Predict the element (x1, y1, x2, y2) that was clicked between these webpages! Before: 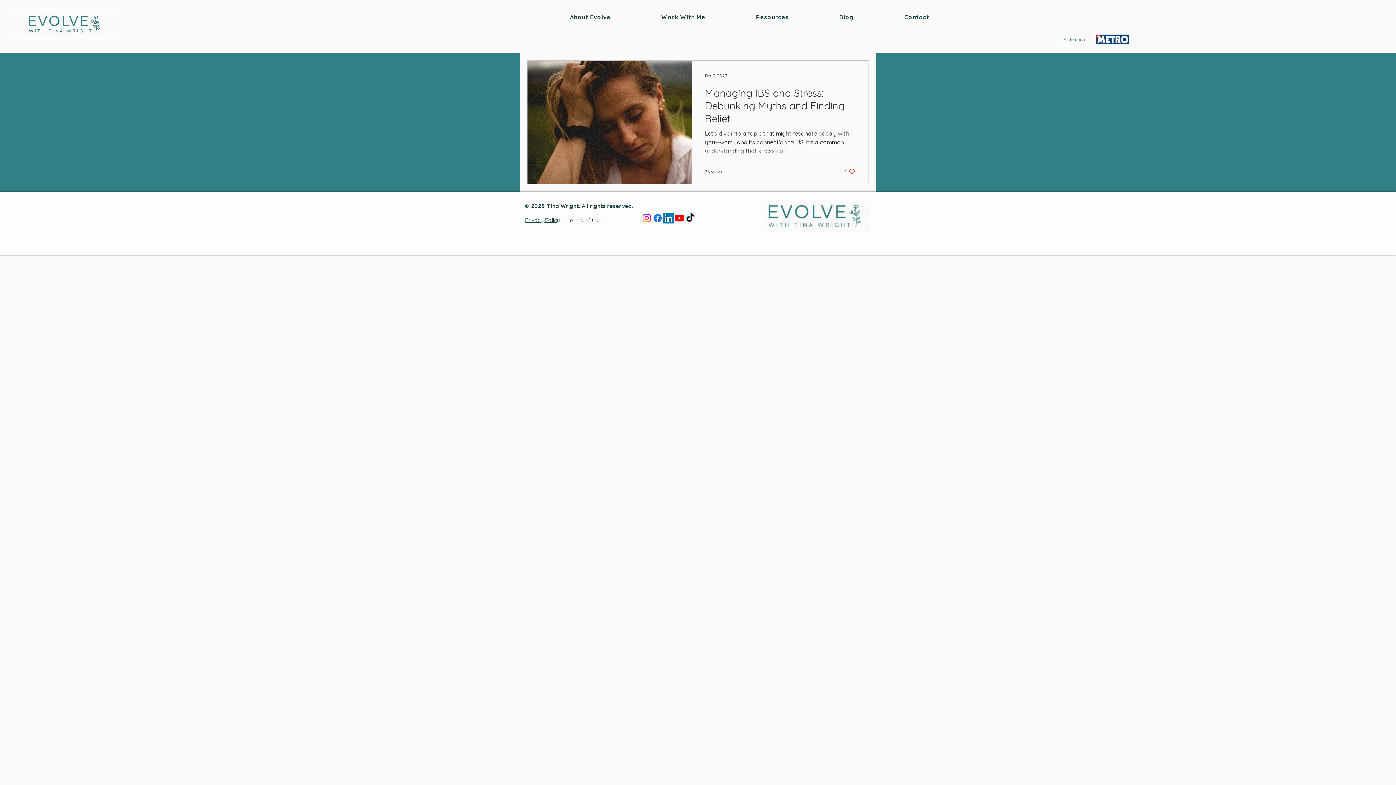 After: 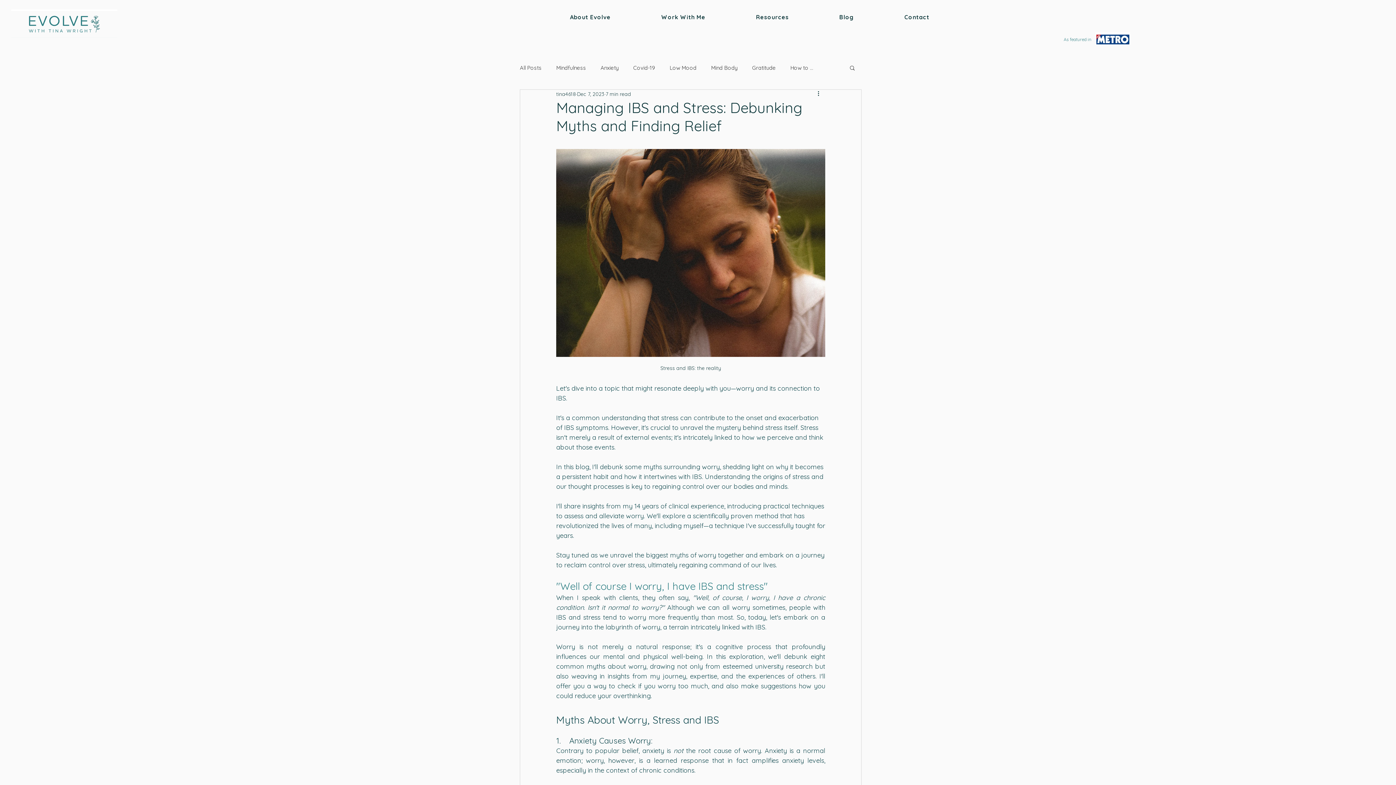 Action: bbox: (705, 86, 855, 129) label: Managing IBS and Stress: Debunking Myths and Finding Relief